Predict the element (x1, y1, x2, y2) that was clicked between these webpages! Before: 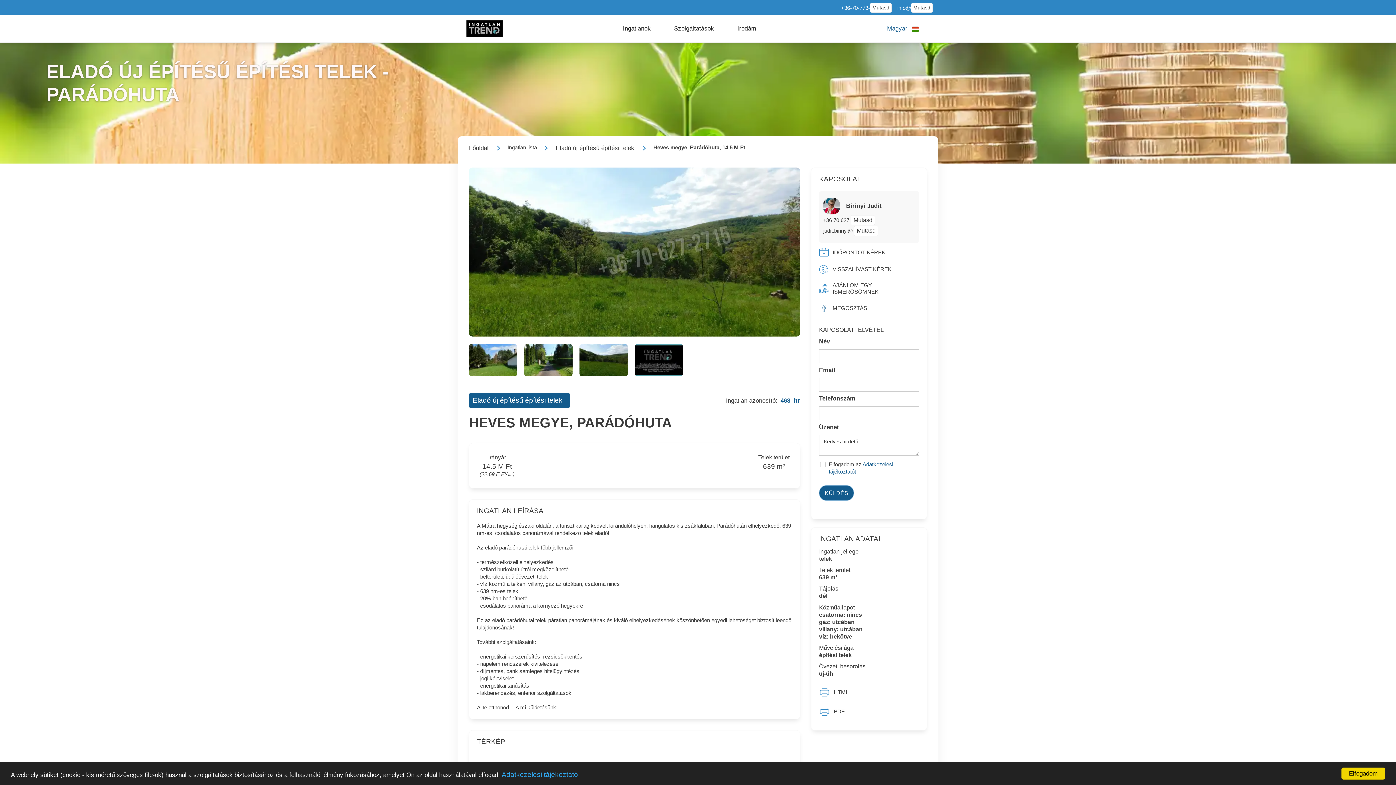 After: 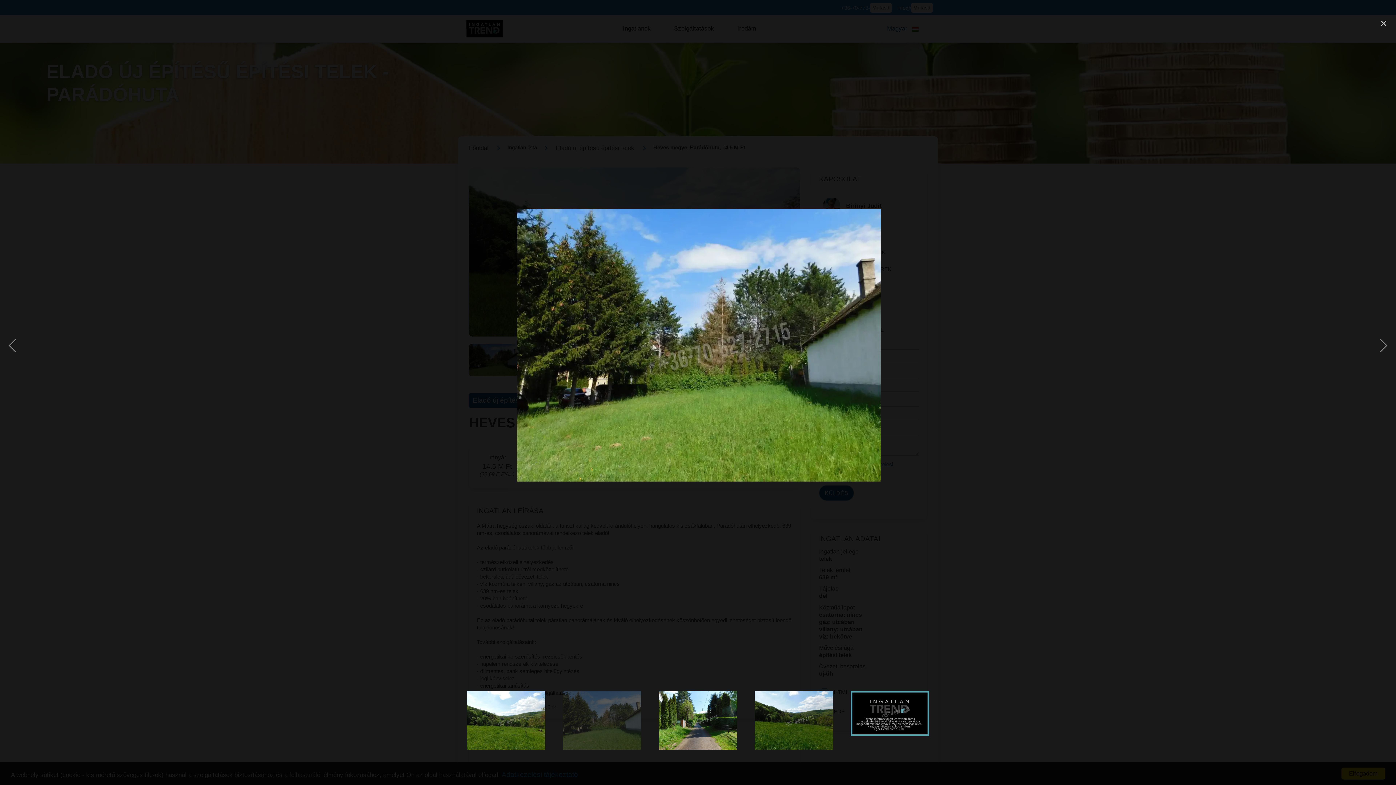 Action: bbox: (469, 344, 524, 376)